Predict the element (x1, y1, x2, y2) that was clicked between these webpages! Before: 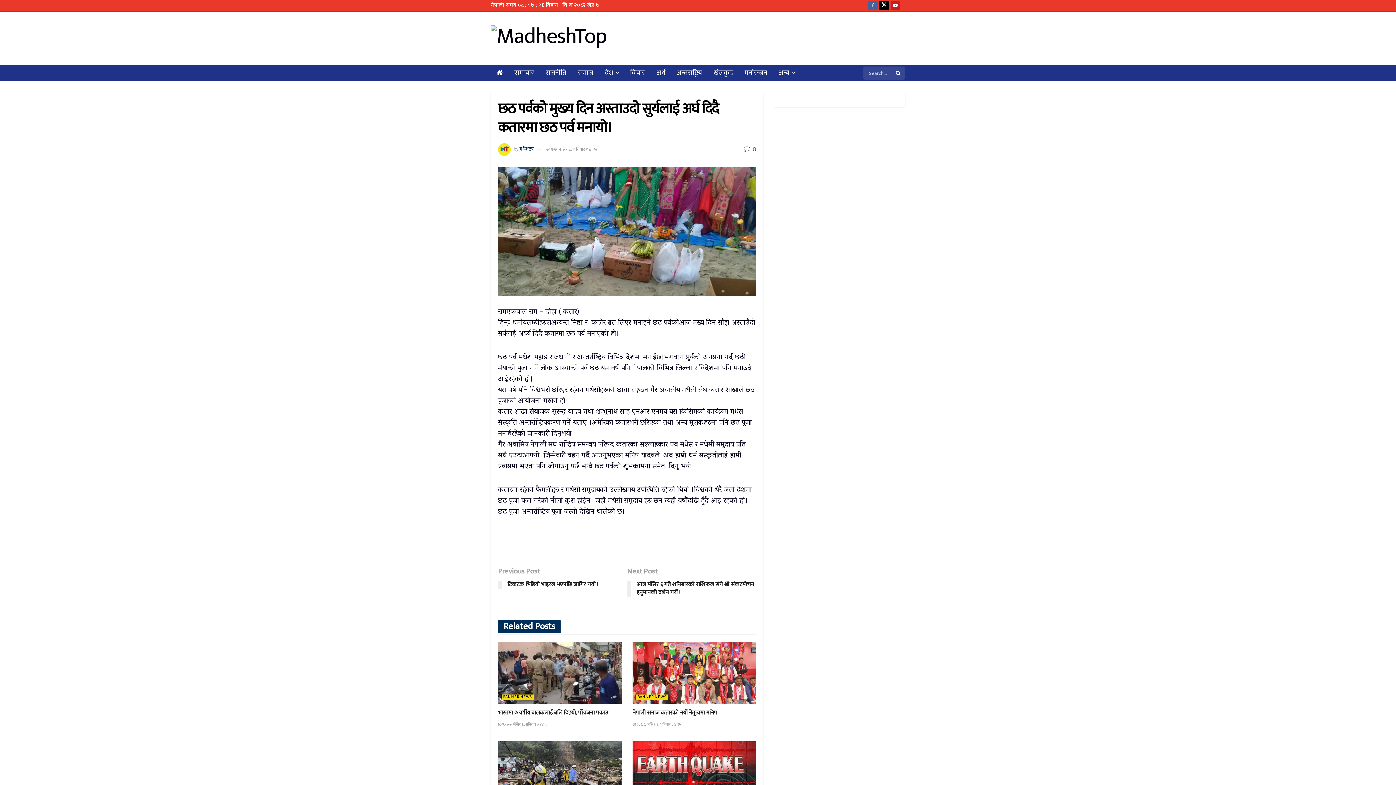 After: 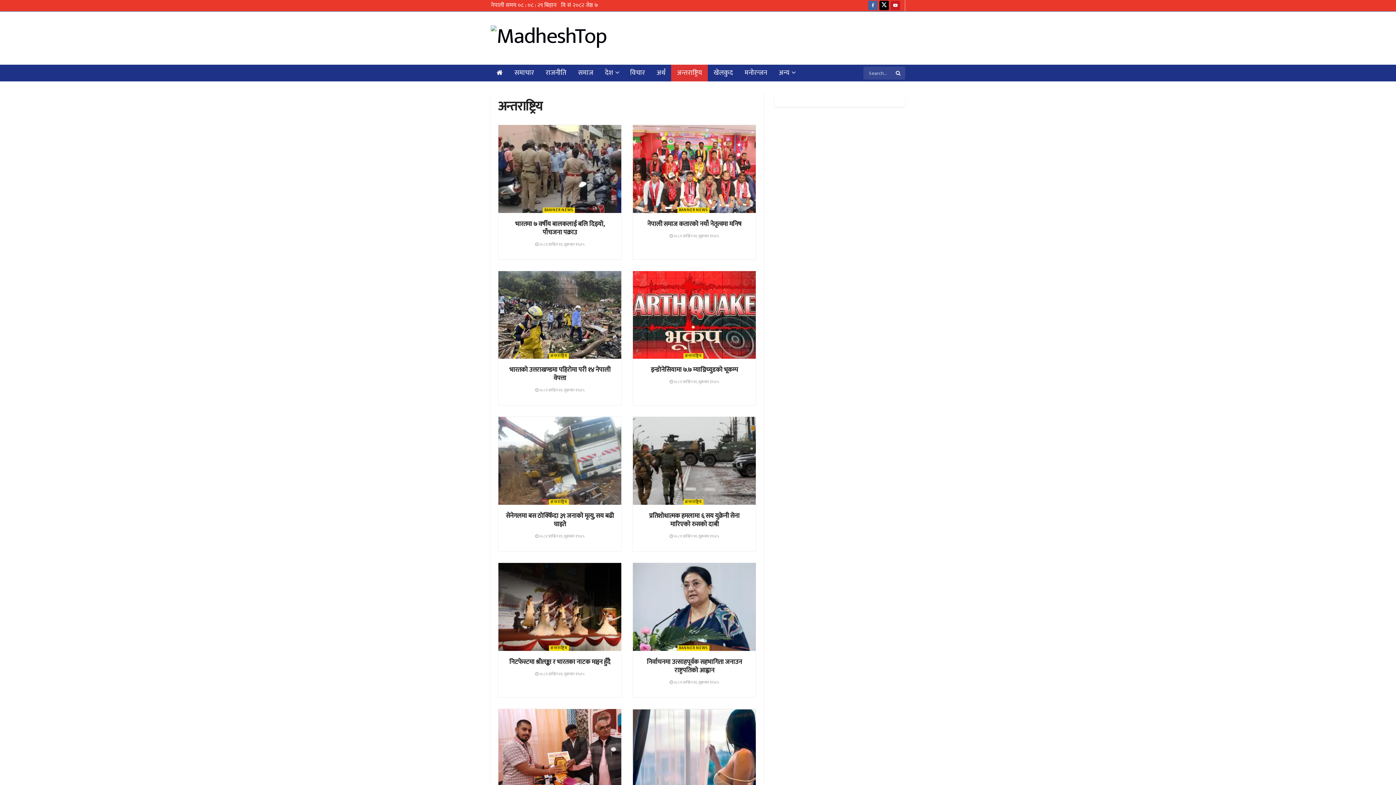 Action: label: अन्तराष्ट्रिय bbox: (671, 64, 708, 81)